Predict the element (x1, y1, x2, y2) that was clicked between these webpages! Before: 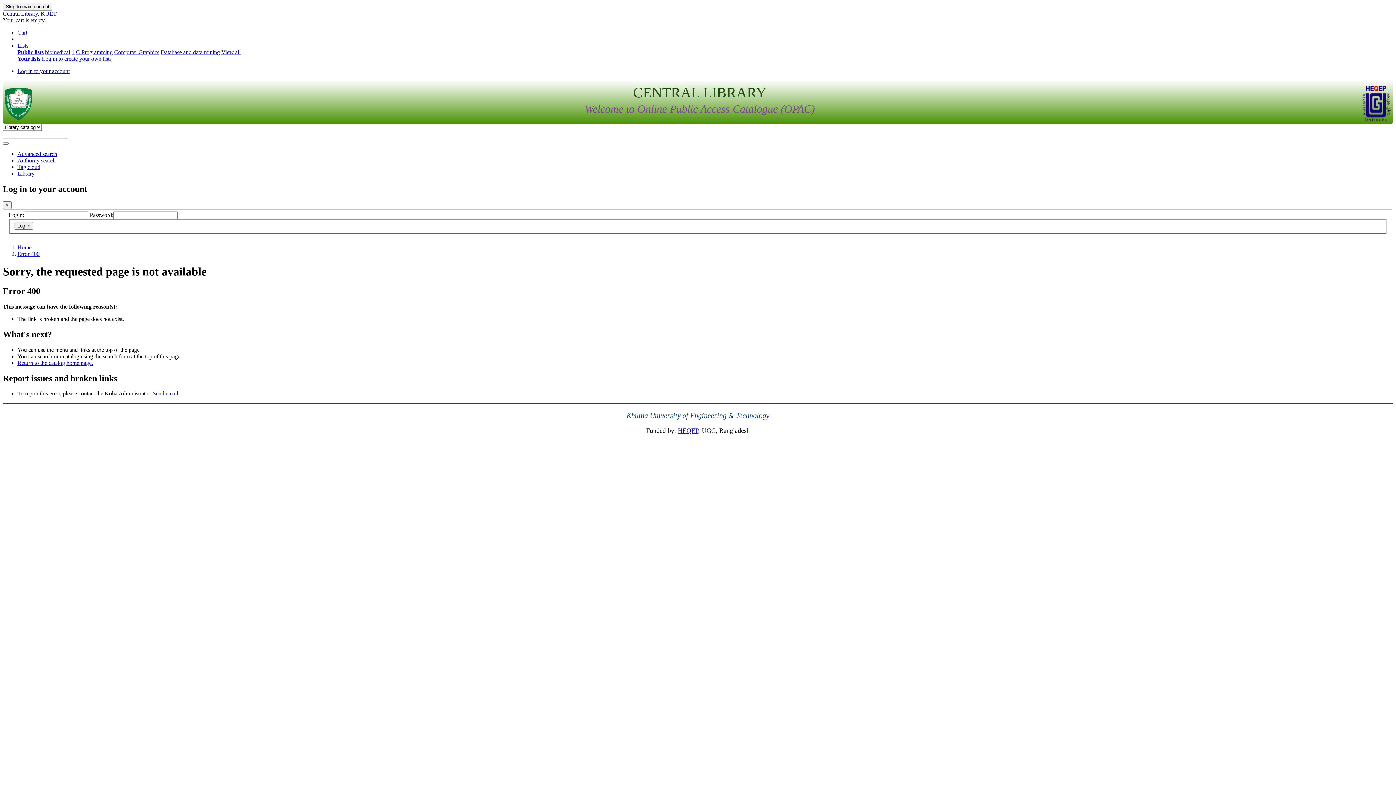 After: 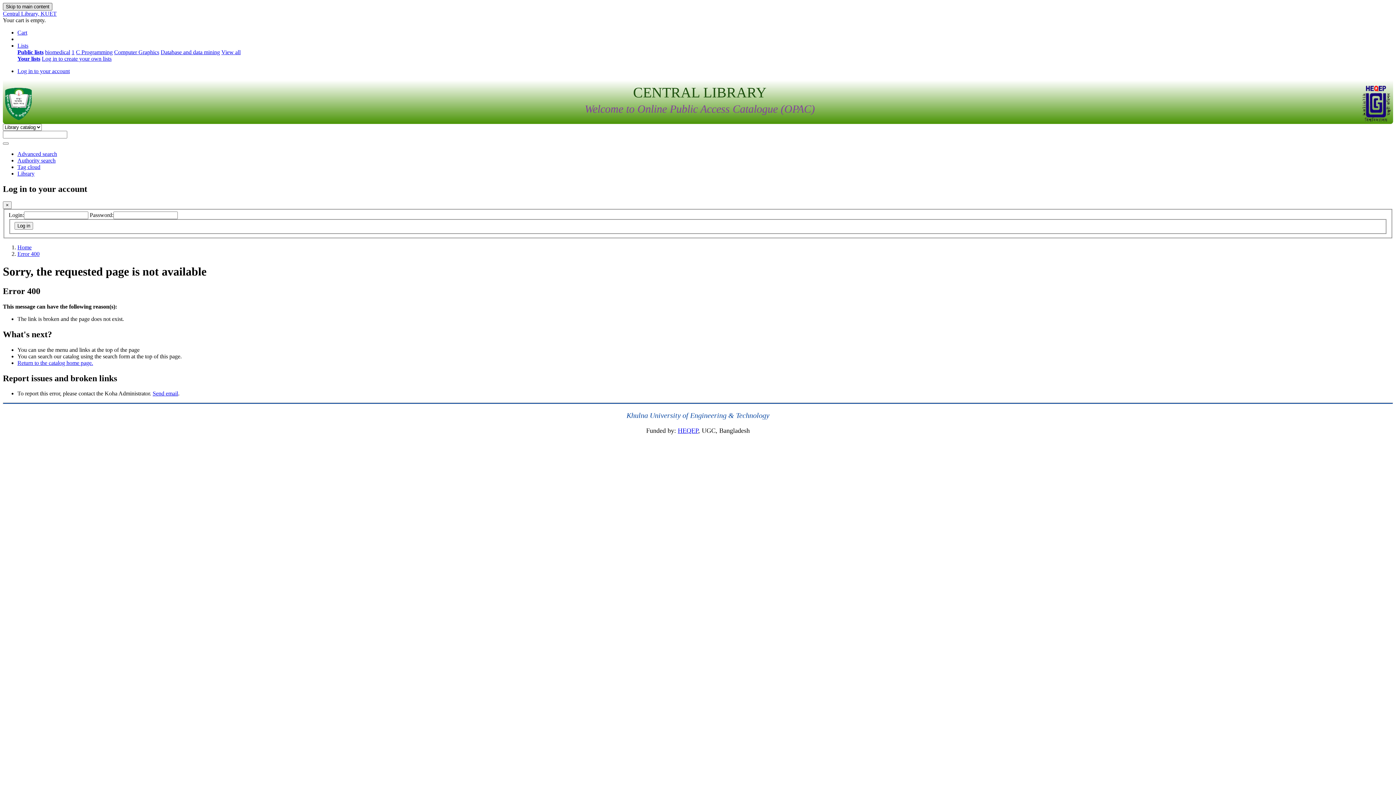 Action: label: Skip to main content bbox: (2, 2, 52, 10)